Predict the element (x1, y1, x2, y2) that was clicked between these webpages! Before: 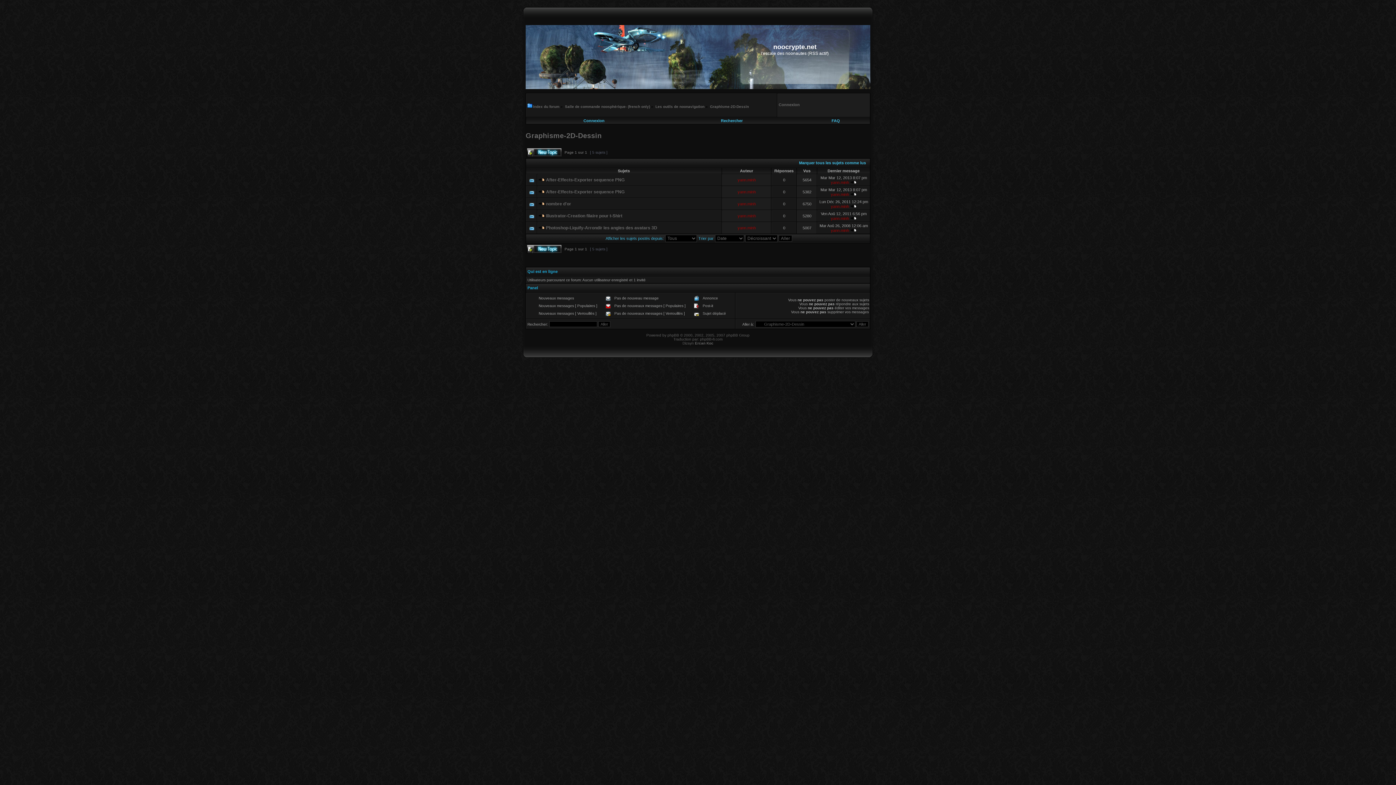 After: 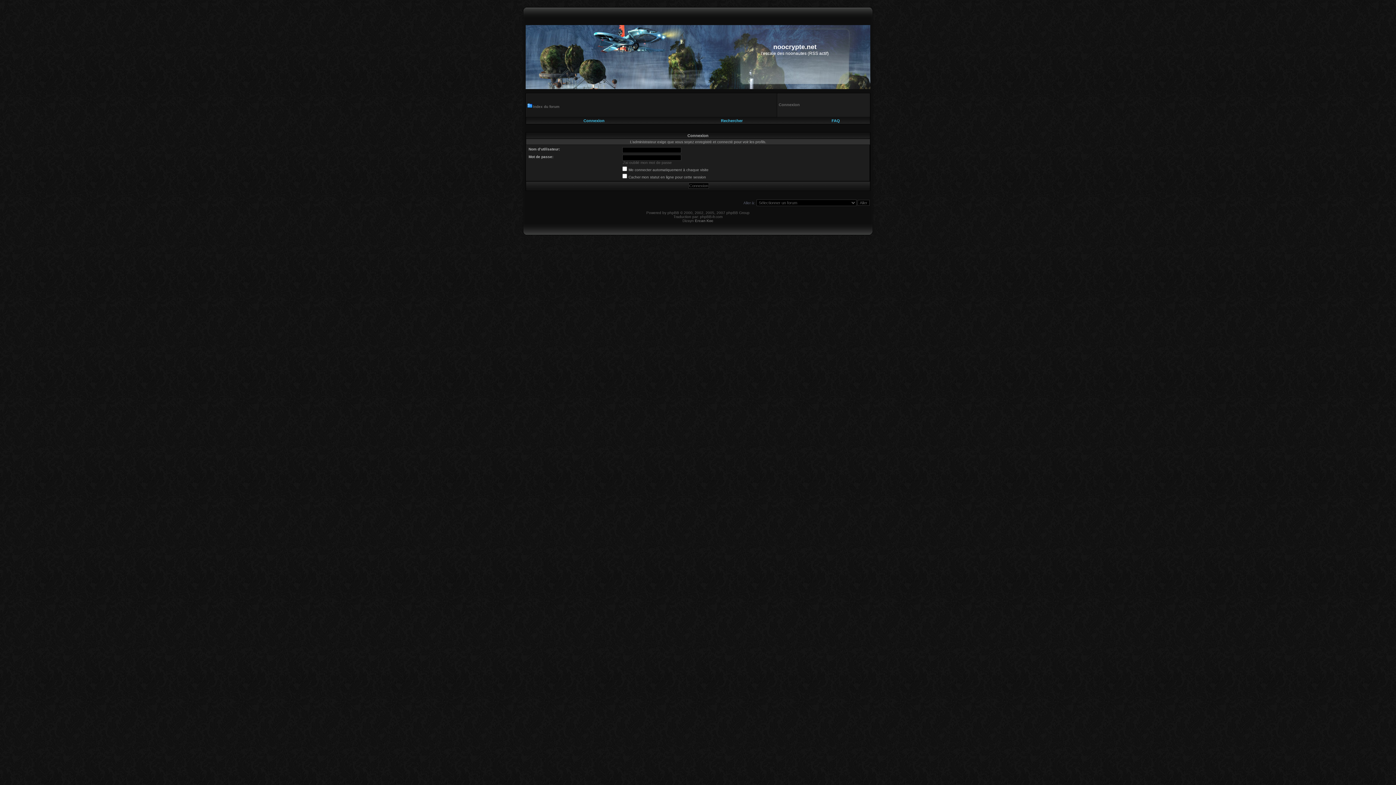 Action: bbox: (737, 189, 756, 194) label: yann.minh